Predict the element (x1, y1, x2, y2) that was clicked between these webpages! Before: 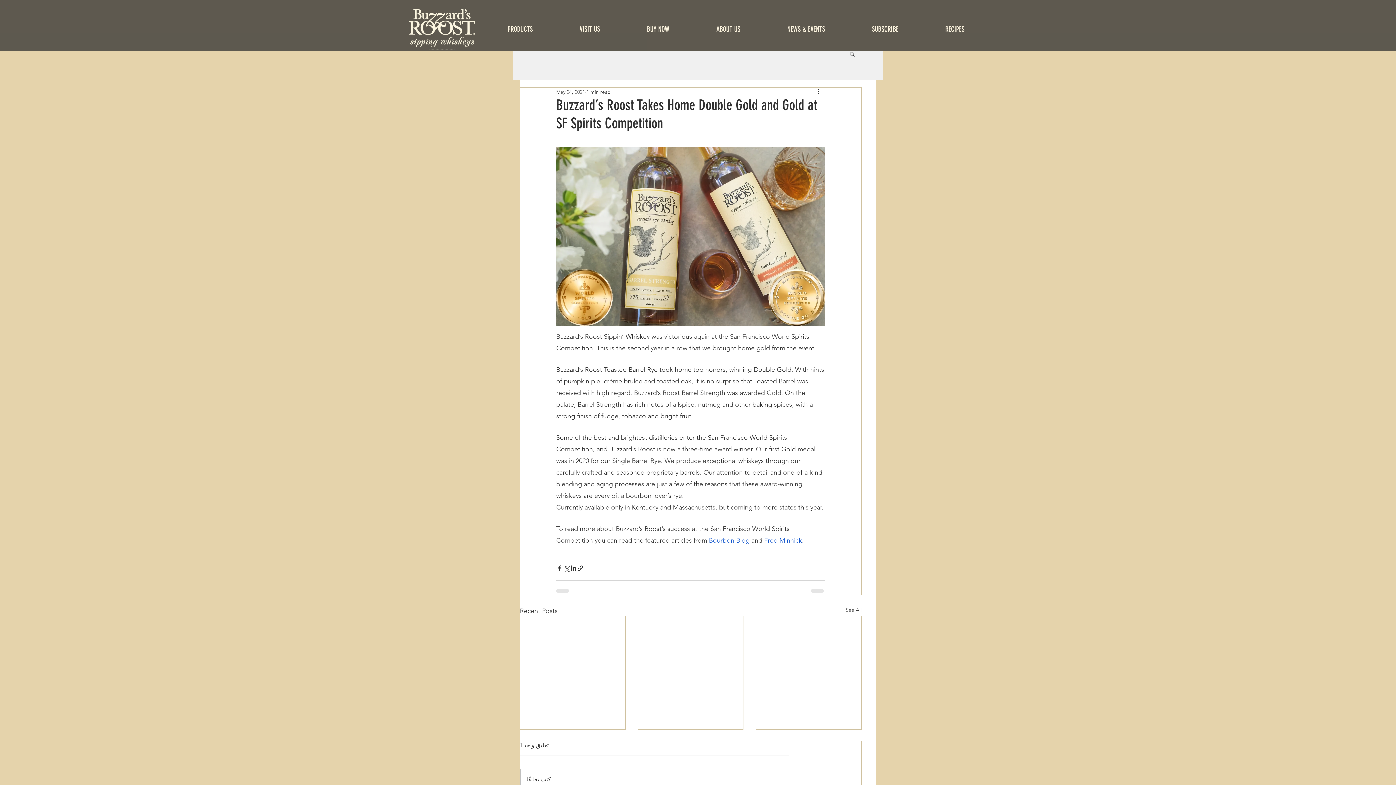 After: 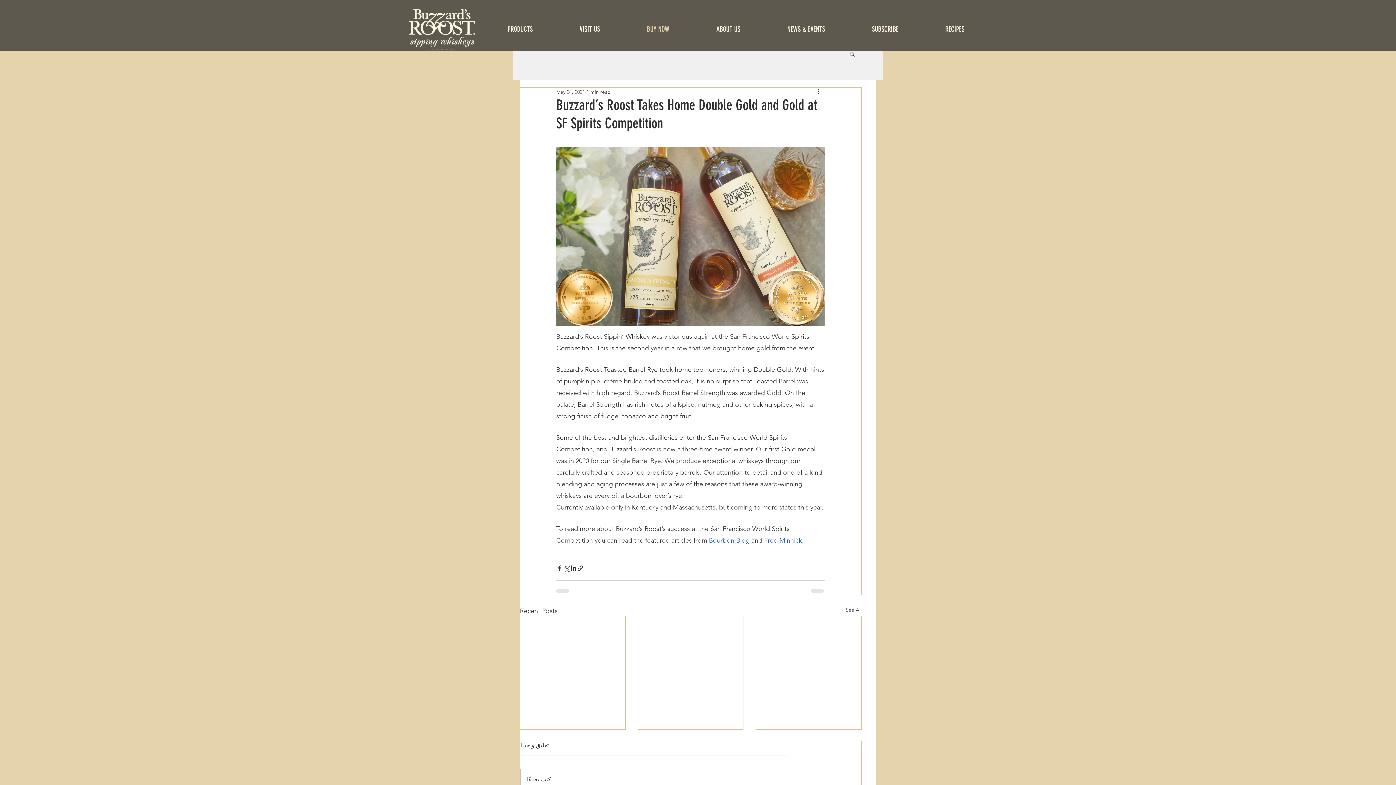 Action: bbox: (623, 19, 693, 38) label: BUY NOW